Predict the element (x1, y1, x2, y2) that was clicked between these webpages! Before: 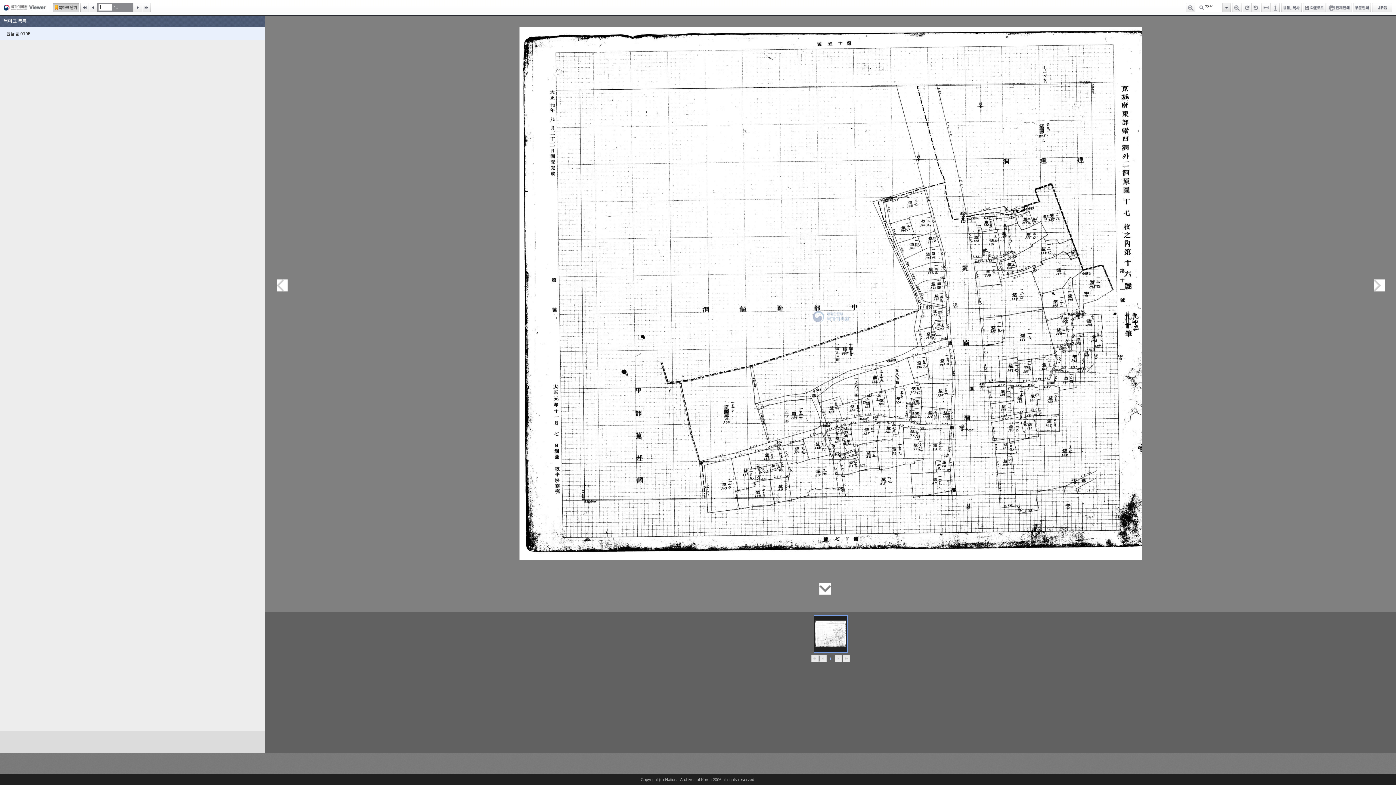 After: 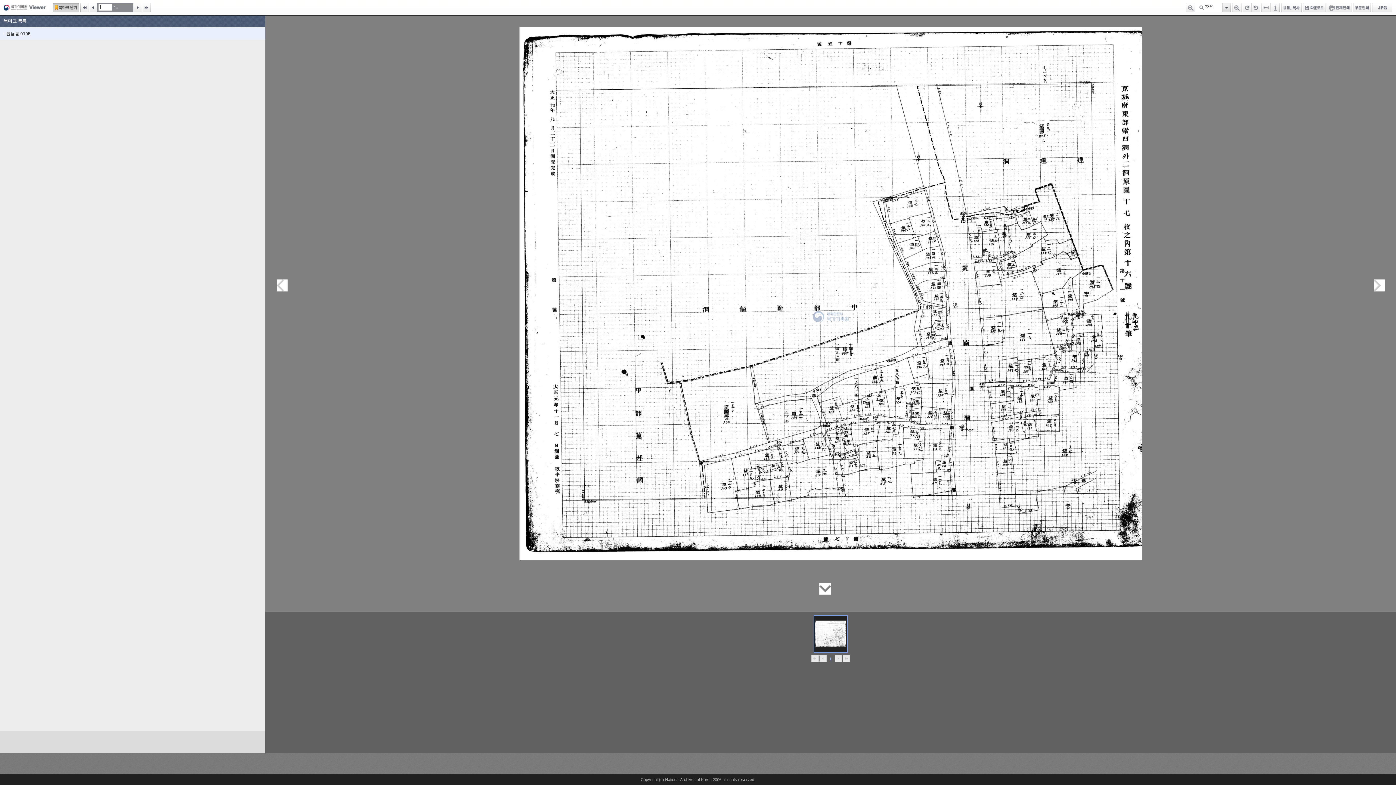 Action: bbox: (814, 616, 847, 652)